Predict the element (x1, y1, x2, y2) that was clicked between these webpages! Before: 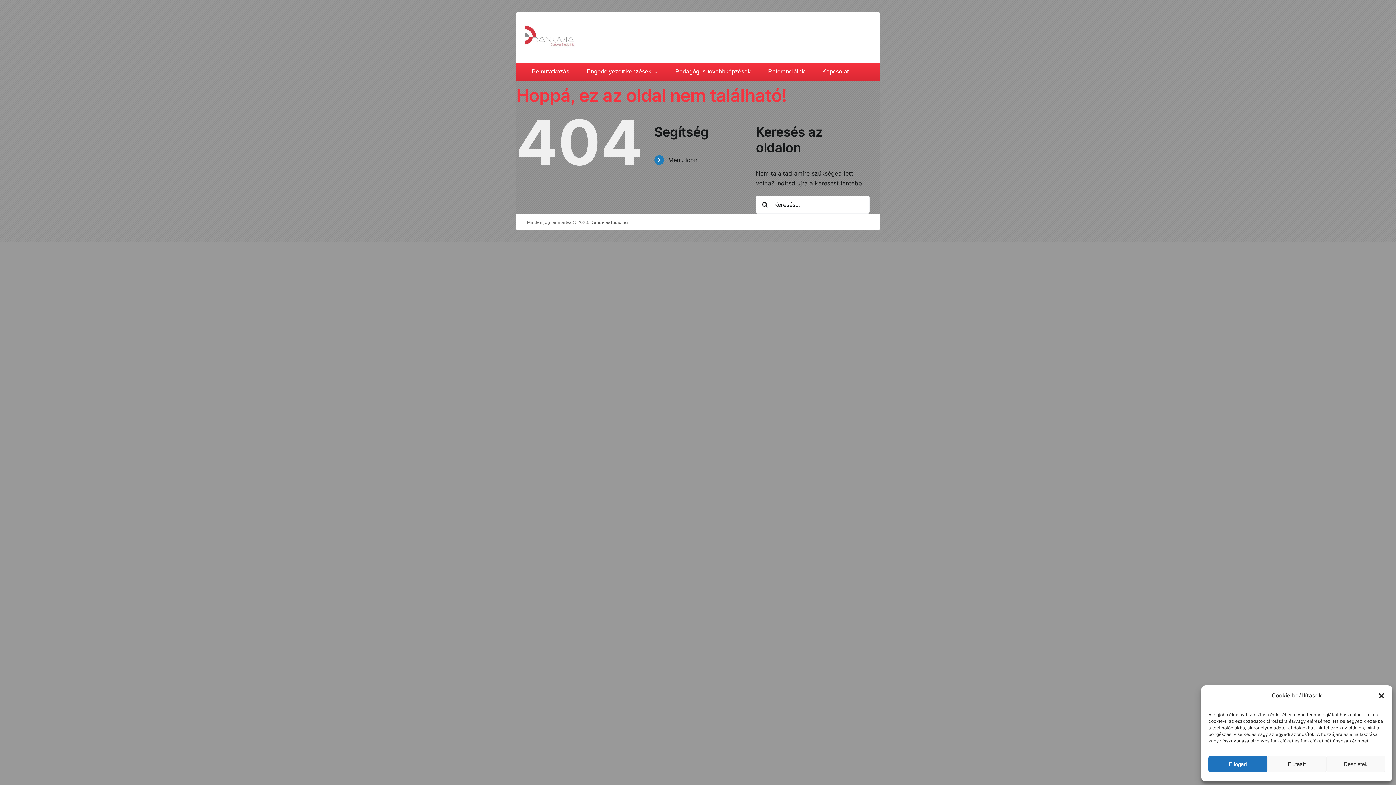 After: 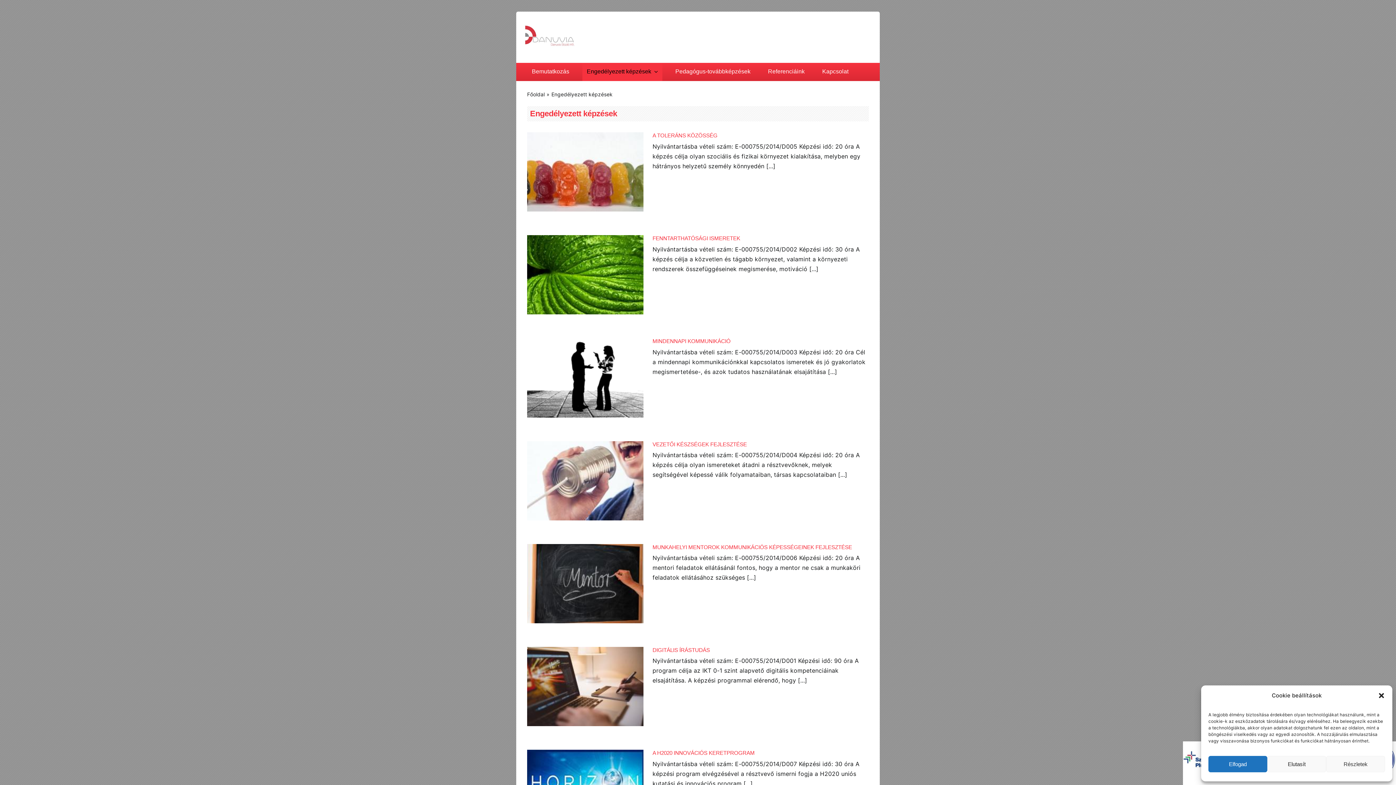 Action: label: Engedélyezett képzések bbox: (582, 62, 662, 81)